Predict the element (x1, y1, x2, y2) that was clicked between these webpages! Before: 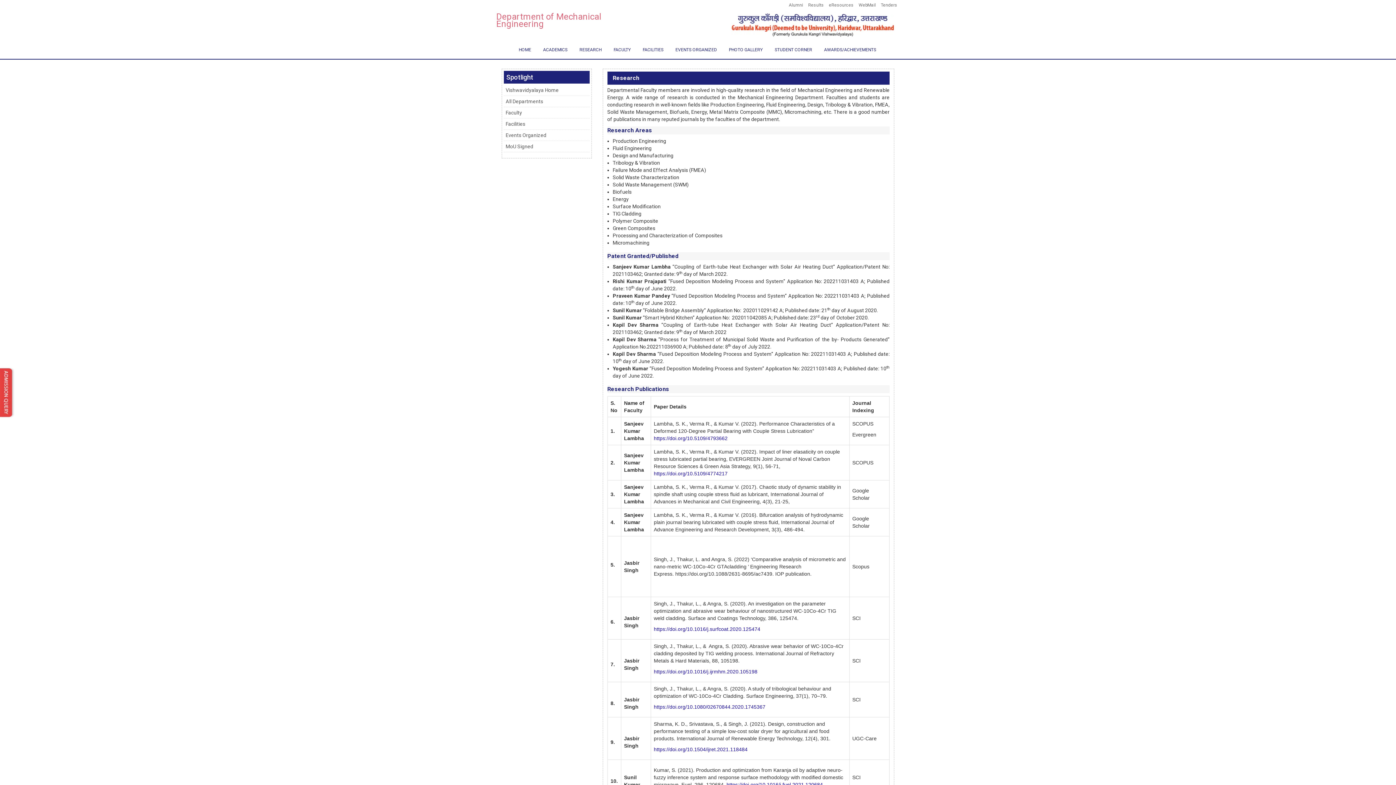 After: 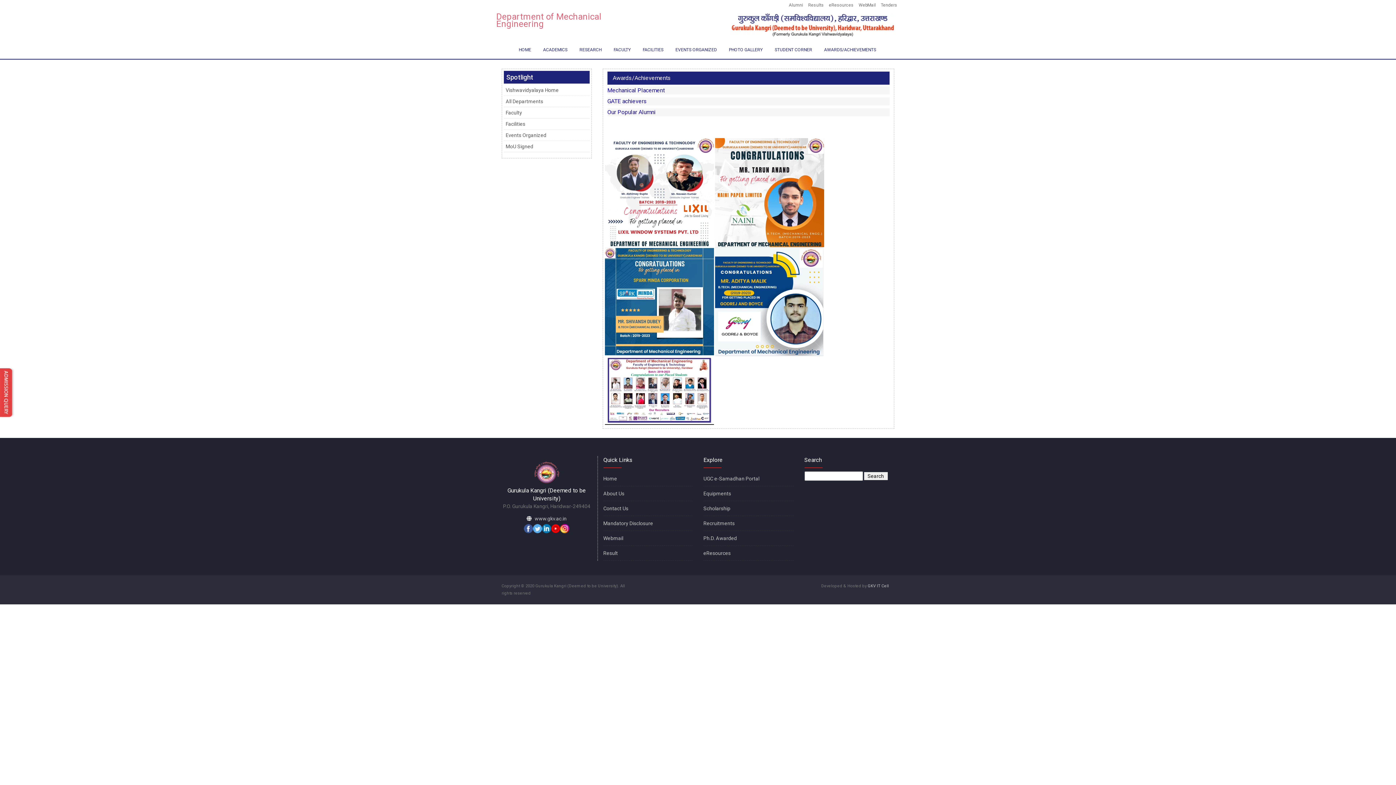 Action: label: AWARDS/ACHIEVEMENTS bbox: (818, 40, 882, 58)